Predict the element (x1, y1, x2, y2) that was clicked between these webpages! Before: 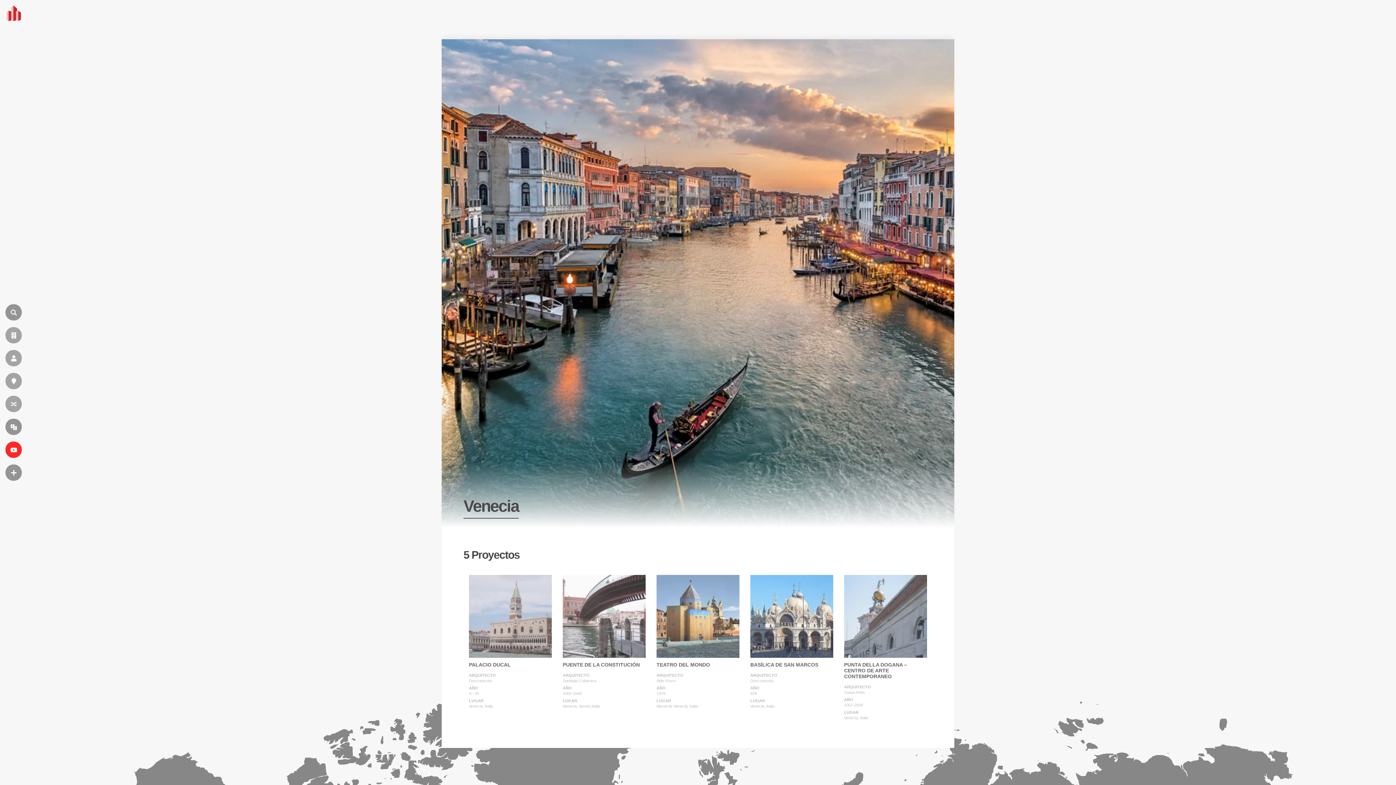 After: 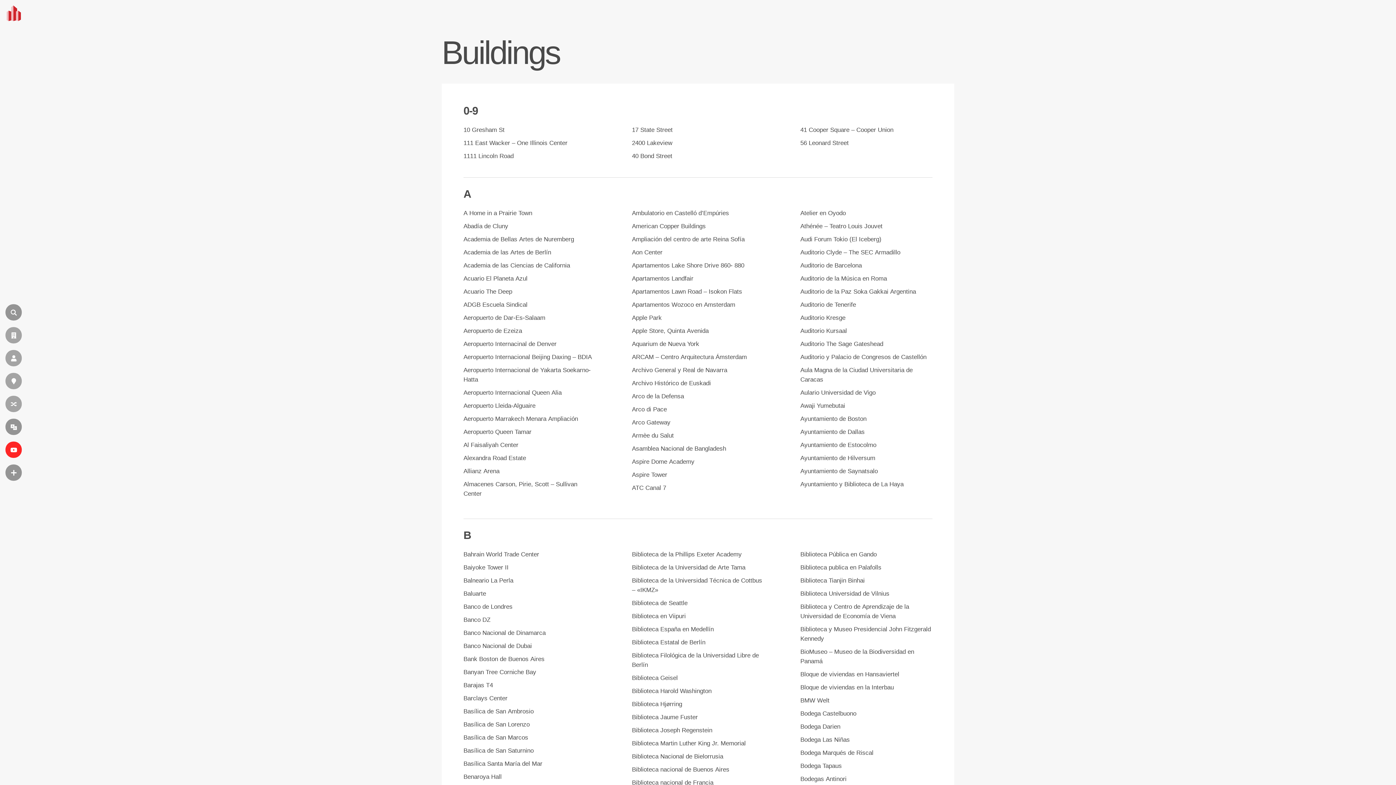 Action: label: EDIFICIOS bbox: (5, 327, 21, 343)